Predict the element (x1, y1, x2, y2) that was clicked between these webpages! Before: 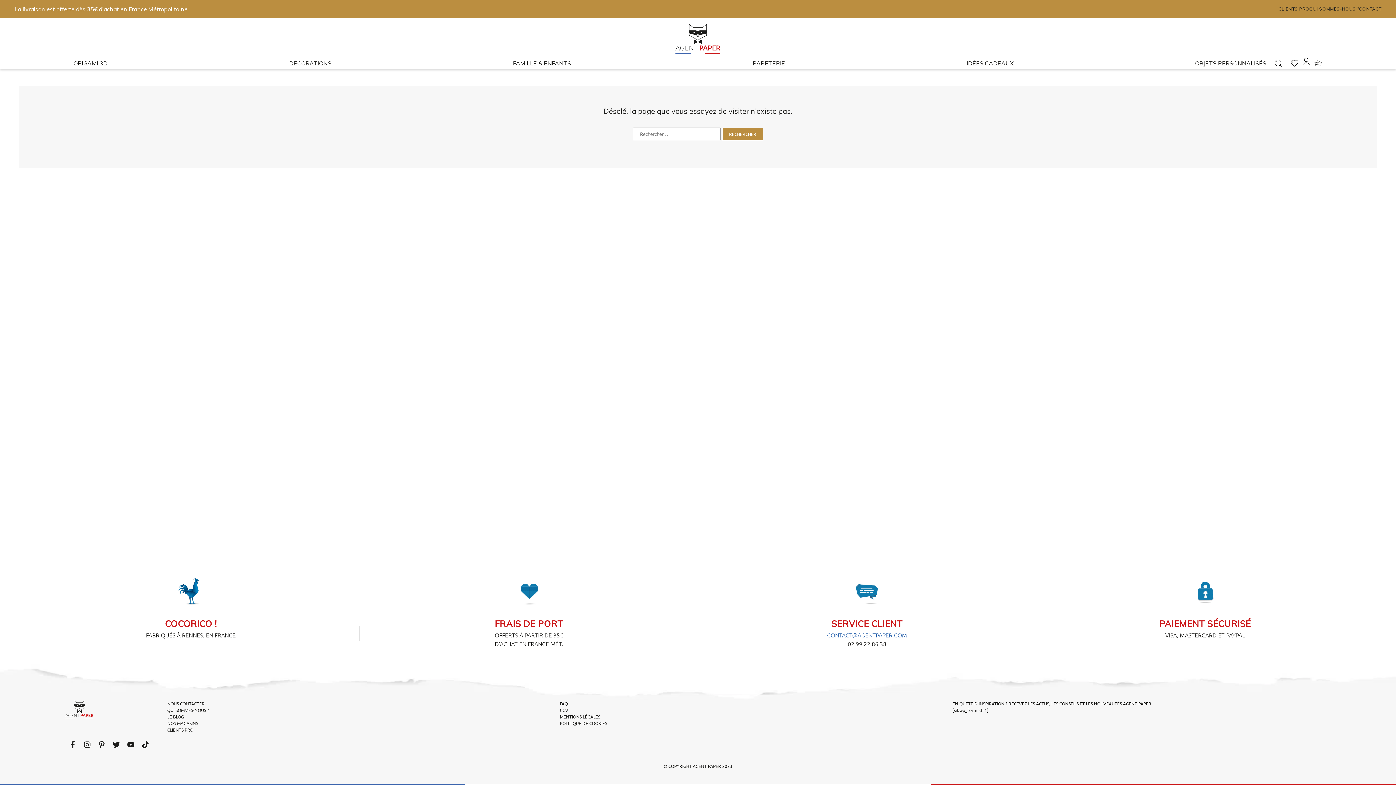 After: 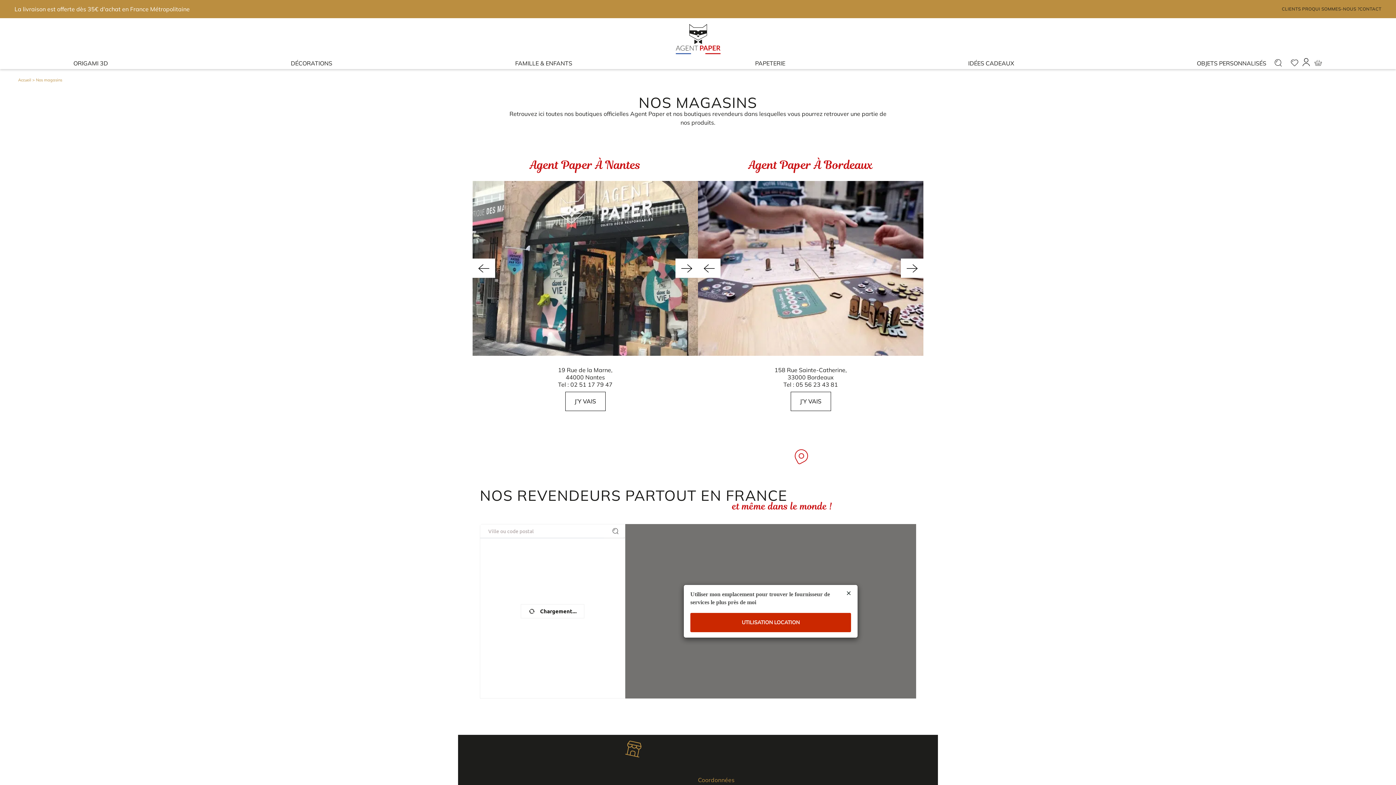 Action: bbox: (167, 720, 198, 726) label: NOS MAGASINS